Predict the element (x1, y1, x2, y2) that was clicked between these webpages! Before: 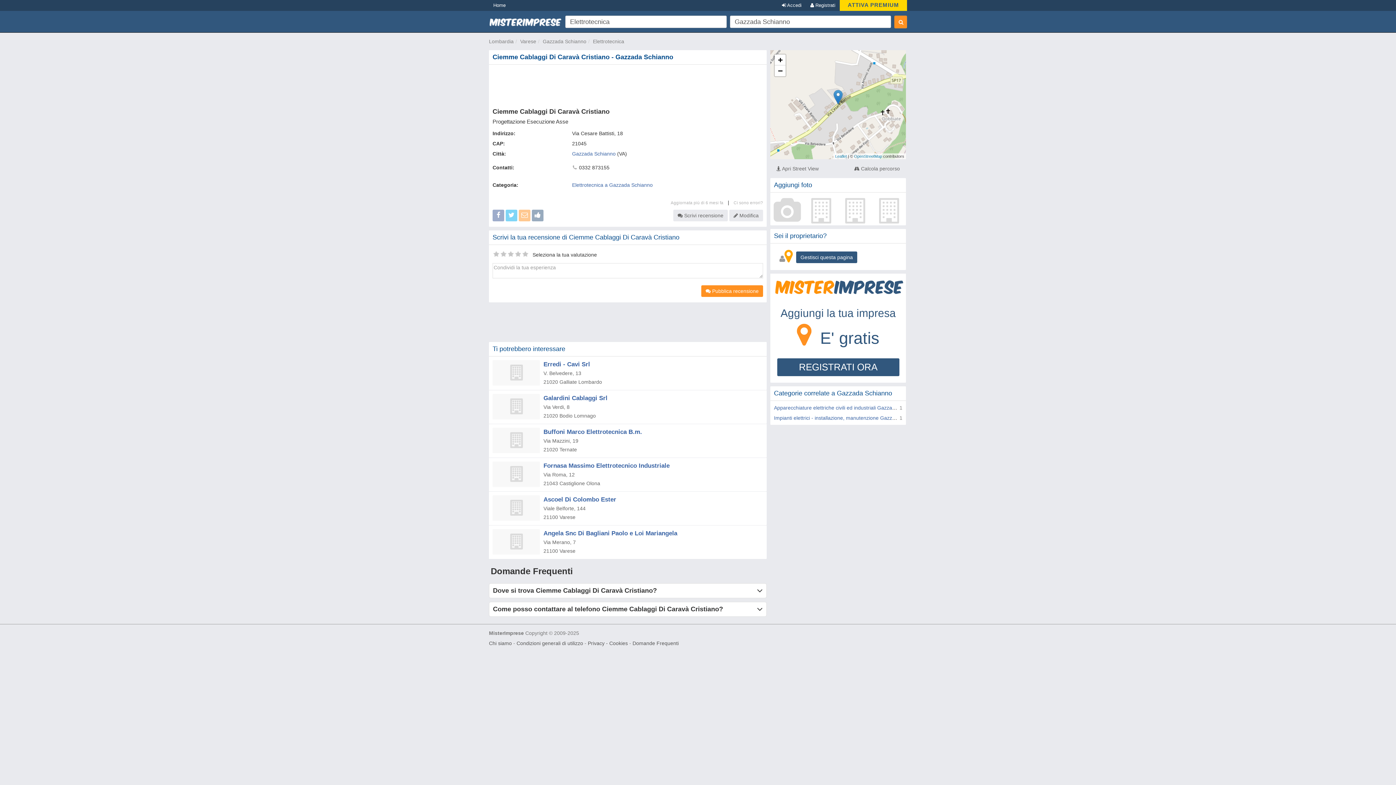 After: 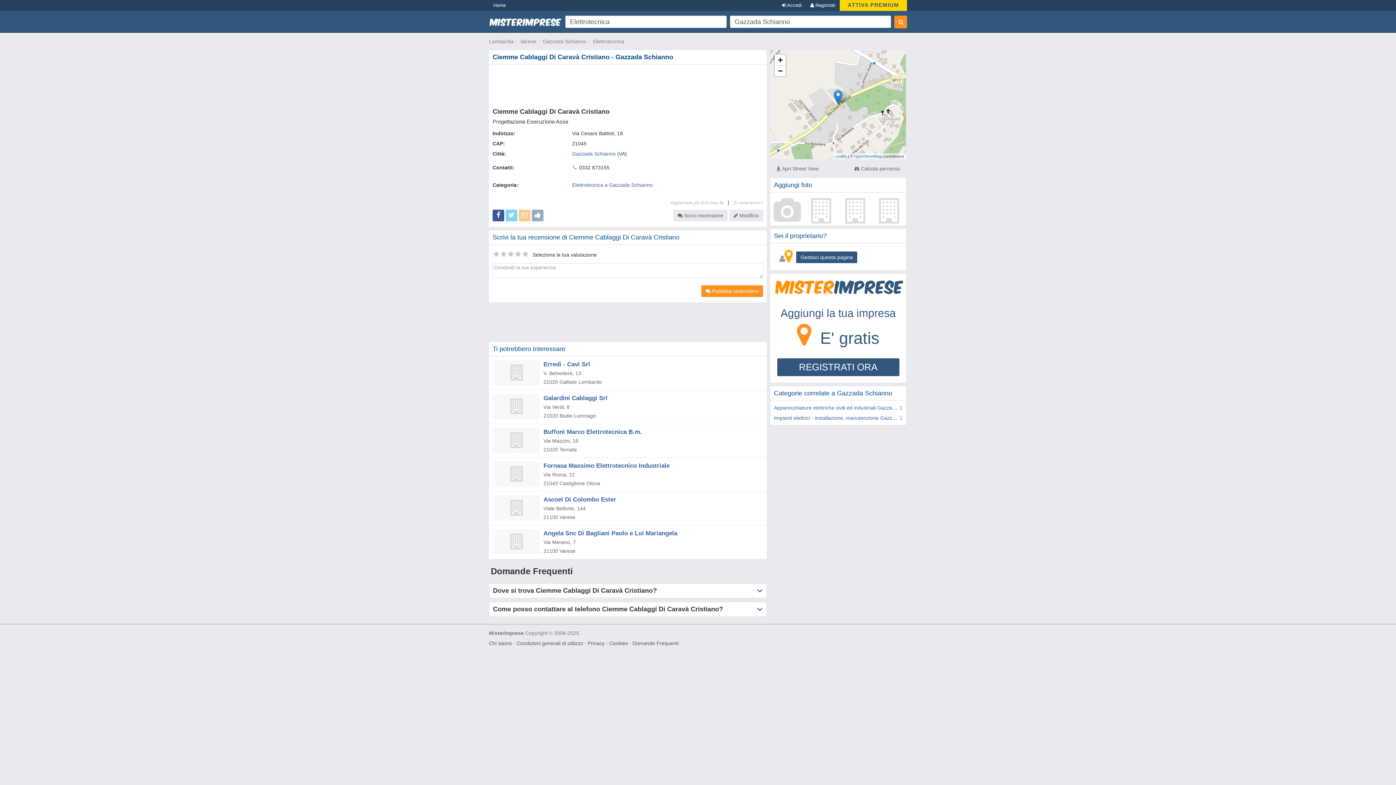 Action: bbox: (492, 212, 504, 218)